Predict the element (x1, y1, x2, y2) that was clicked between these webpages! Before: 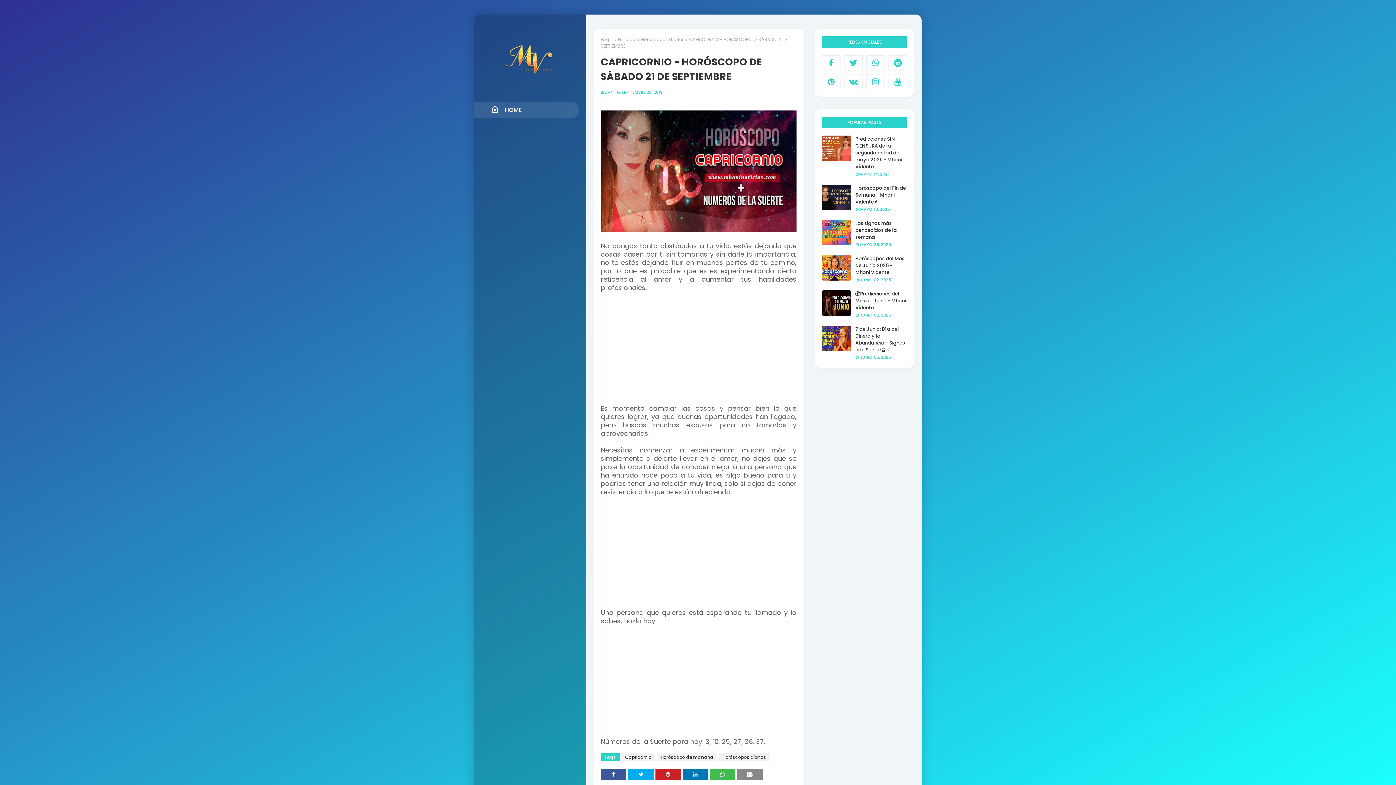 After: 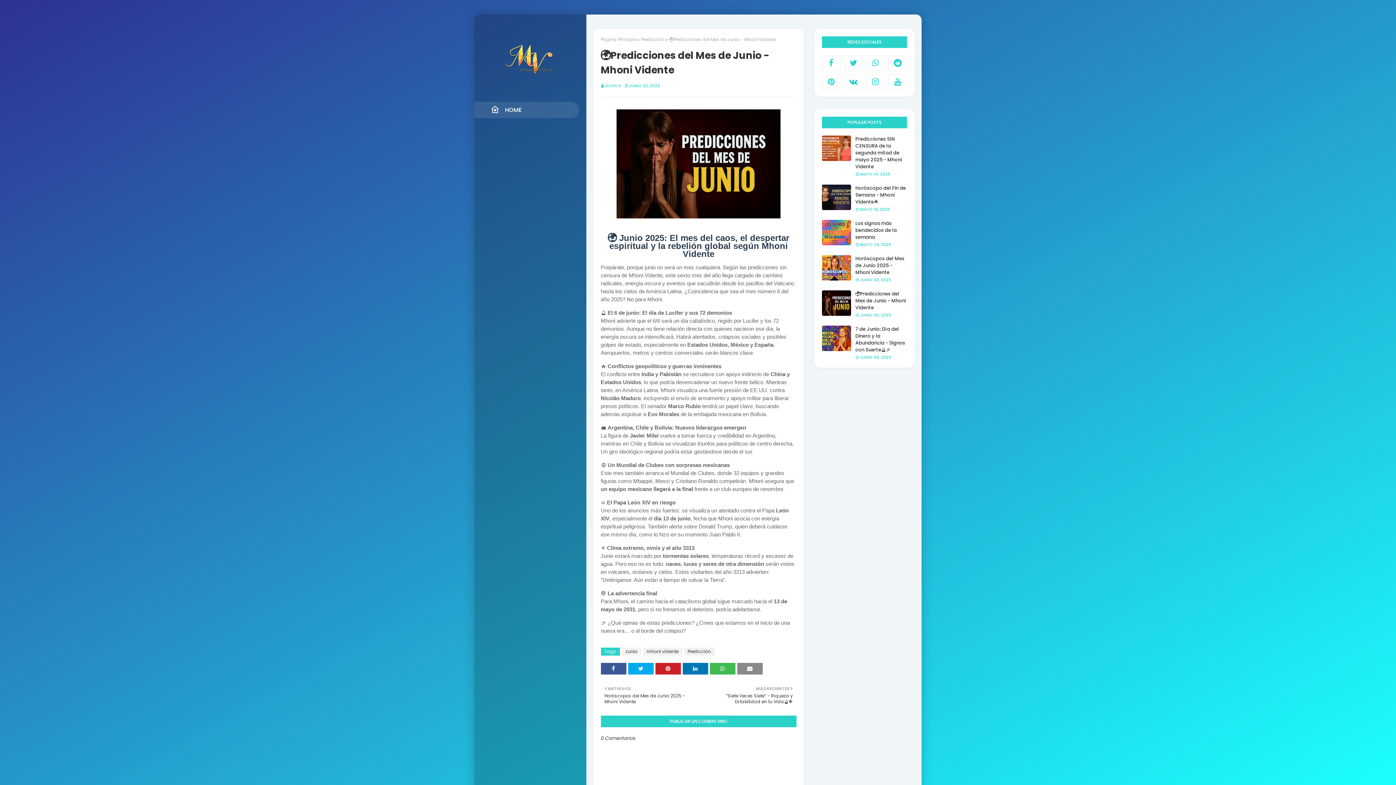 Action: label: 🌍Predicciones del Mes de Junio - Mhoni Vidente bbox: (855, 290, 907, 311)